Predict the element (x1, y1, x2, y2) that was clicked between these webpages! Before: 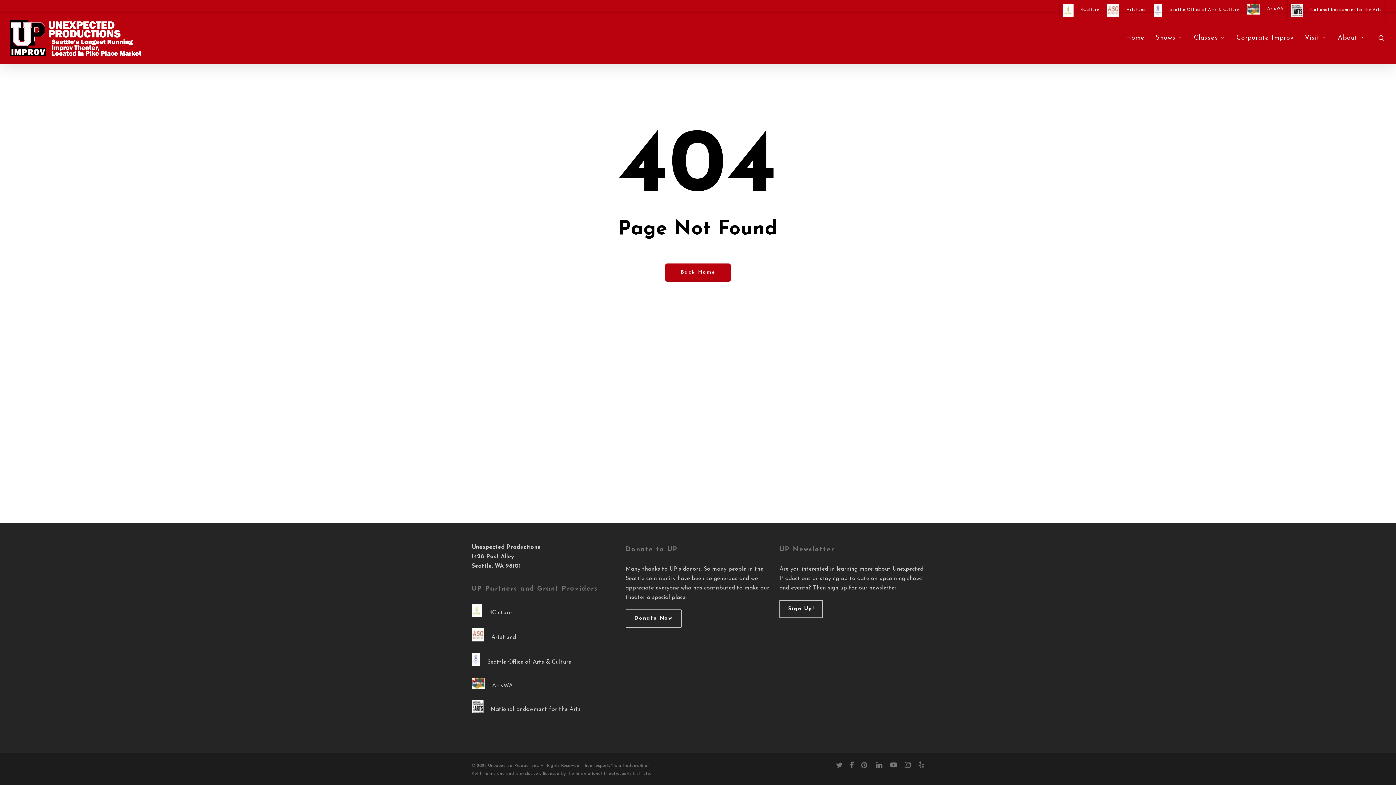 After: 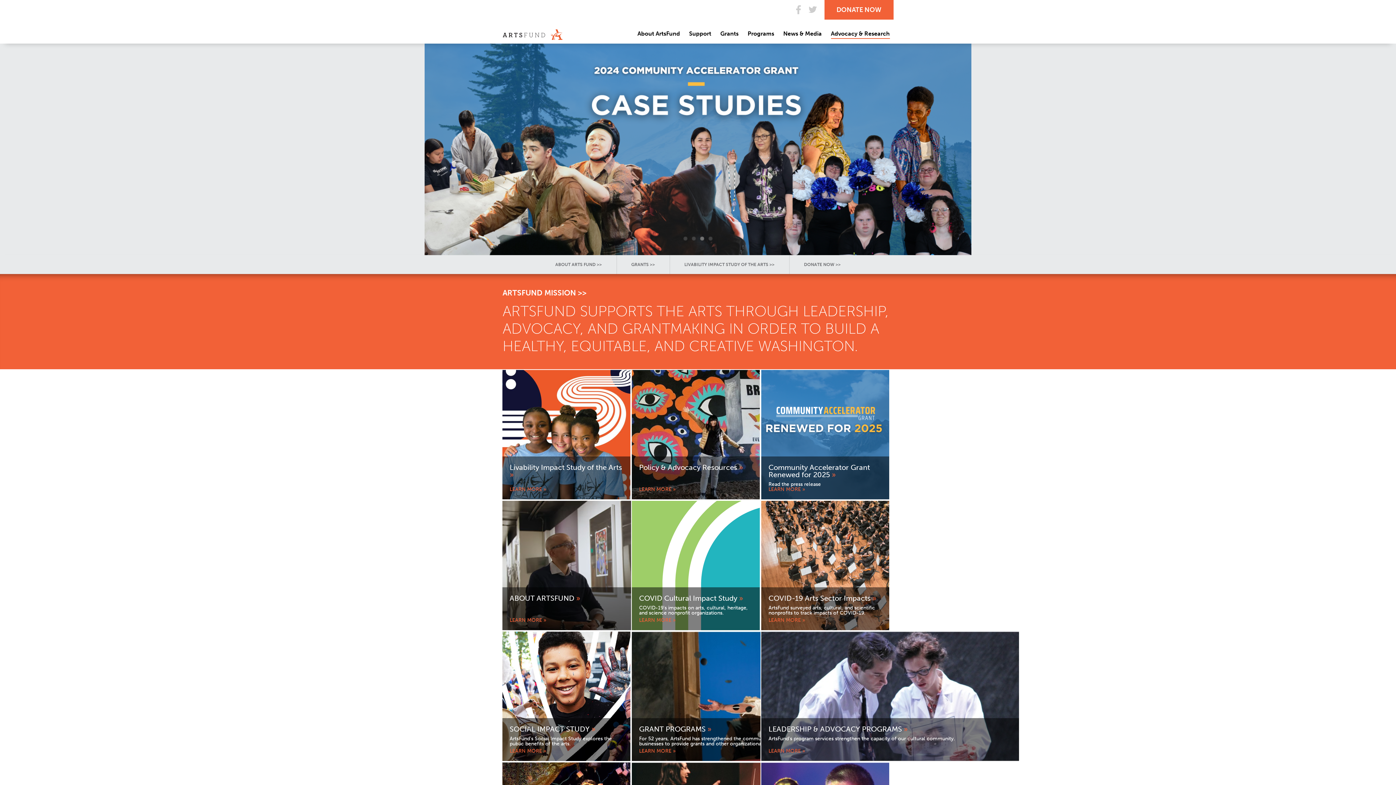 Action: bbox: (471, 625, 616, 650) label: ArtsFund